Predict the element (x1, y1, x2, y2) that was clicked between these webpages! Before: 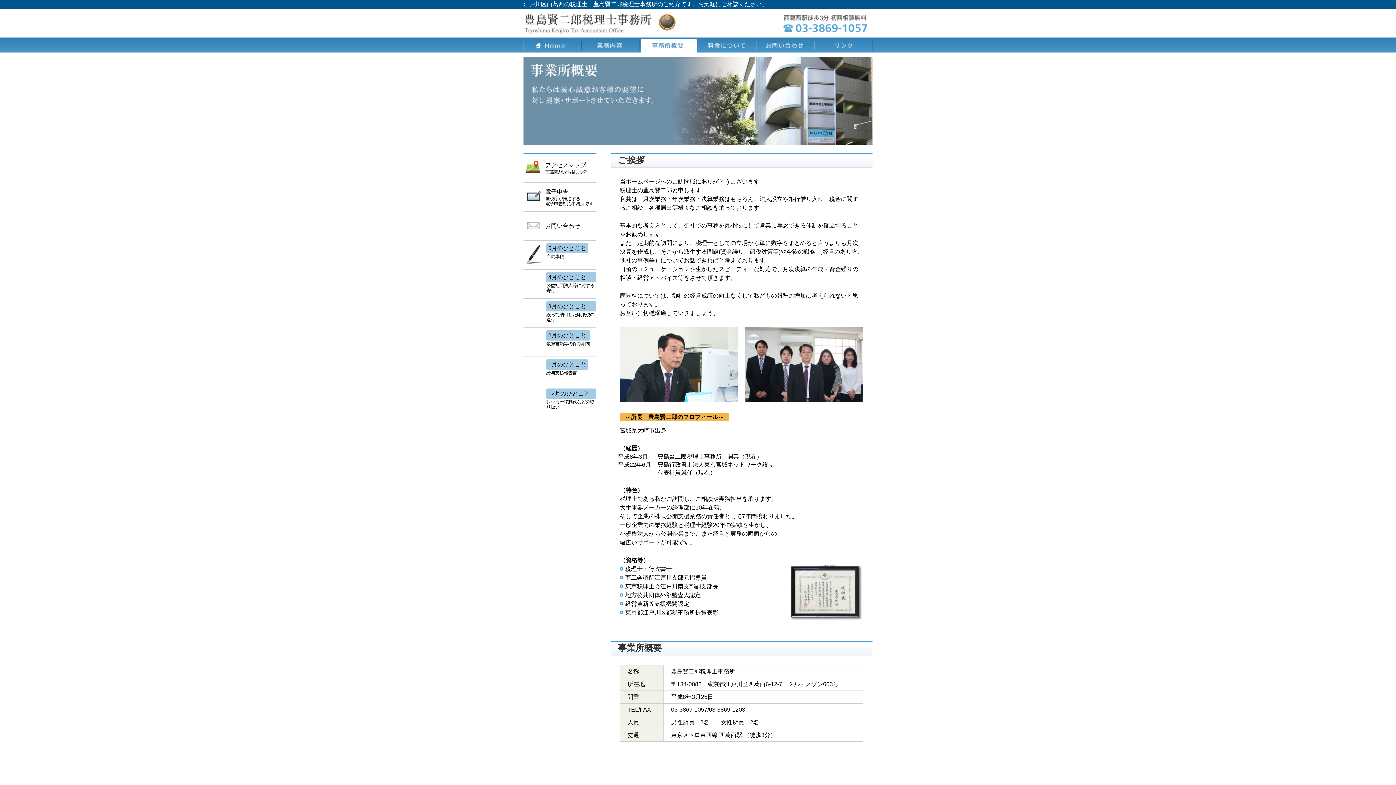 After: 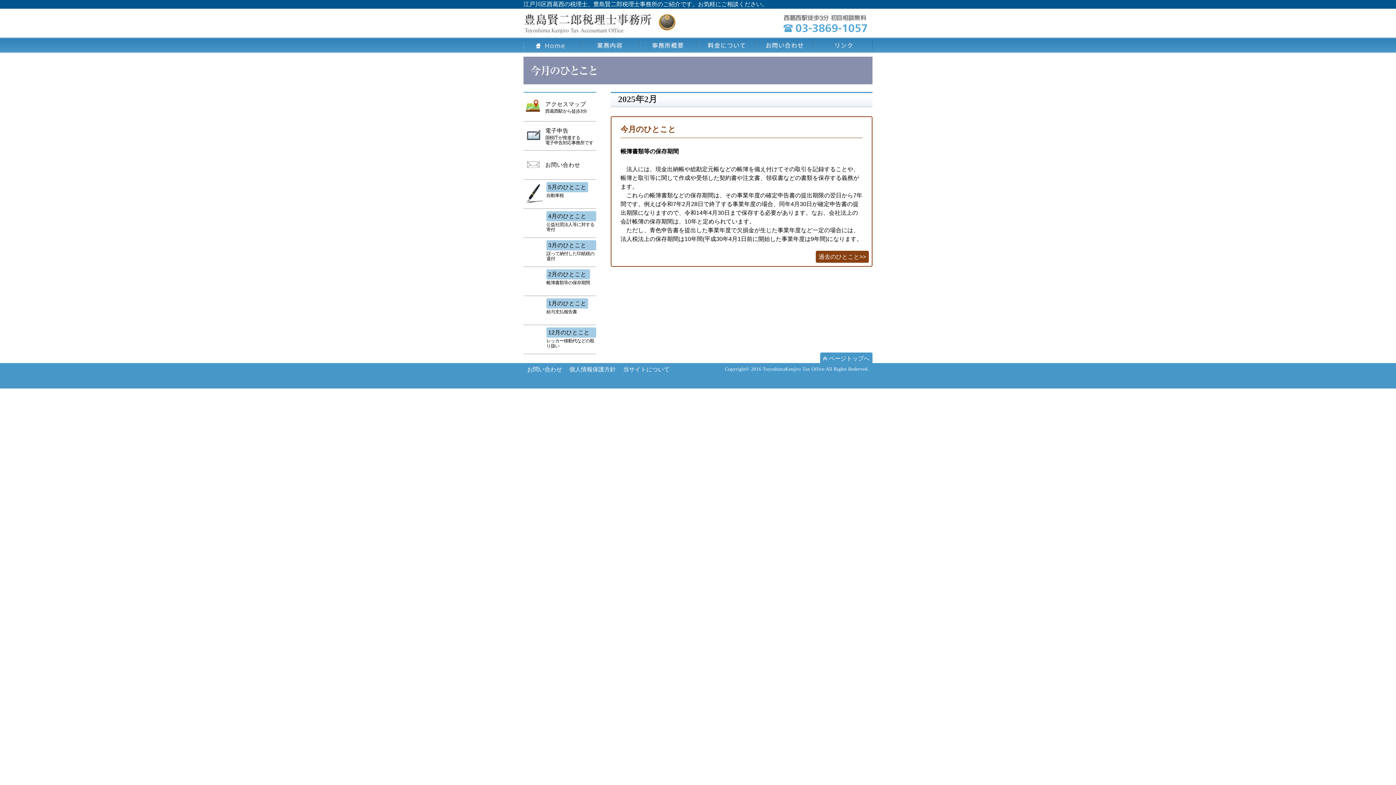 Action: bbox: (523, 328, 596, 356) label: 2月のひとこと
帳簿書類等の保存期間